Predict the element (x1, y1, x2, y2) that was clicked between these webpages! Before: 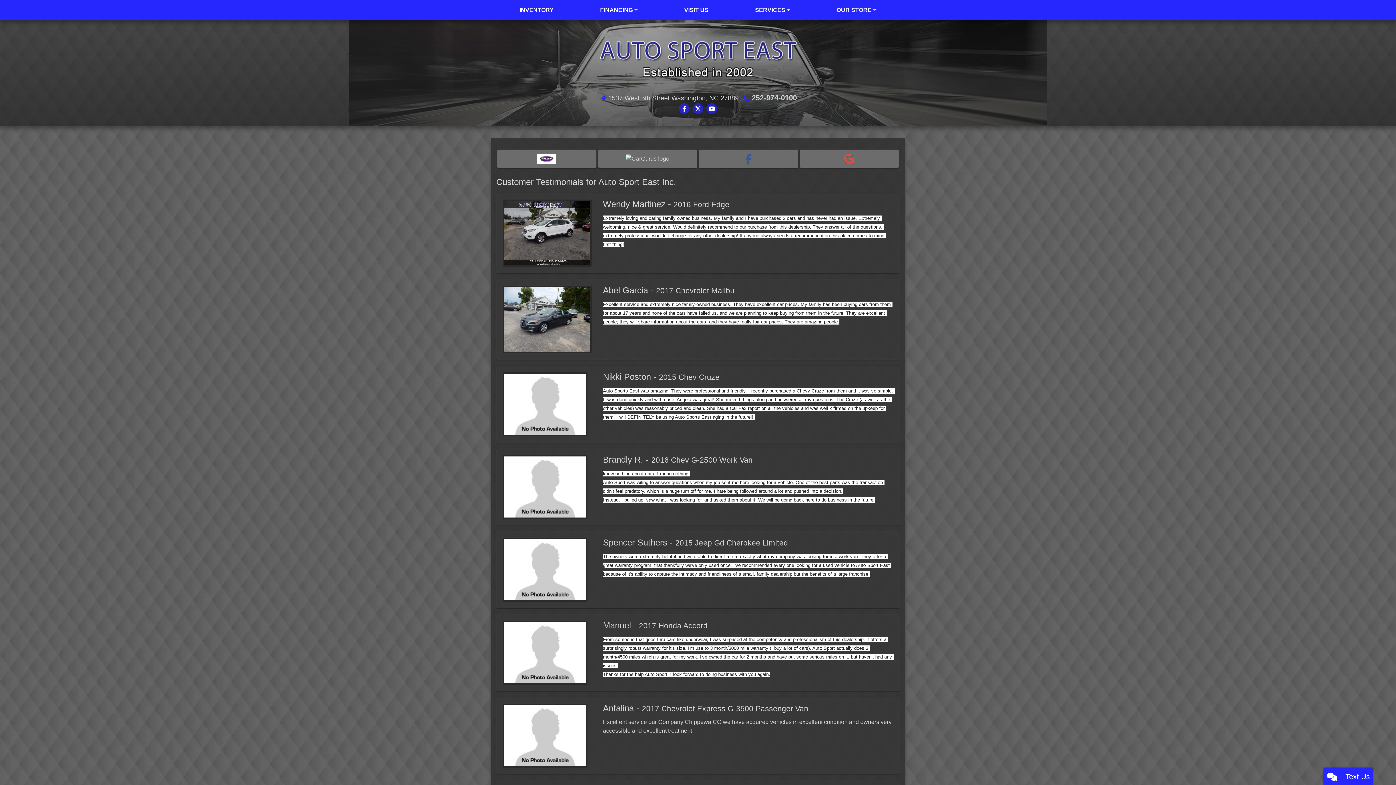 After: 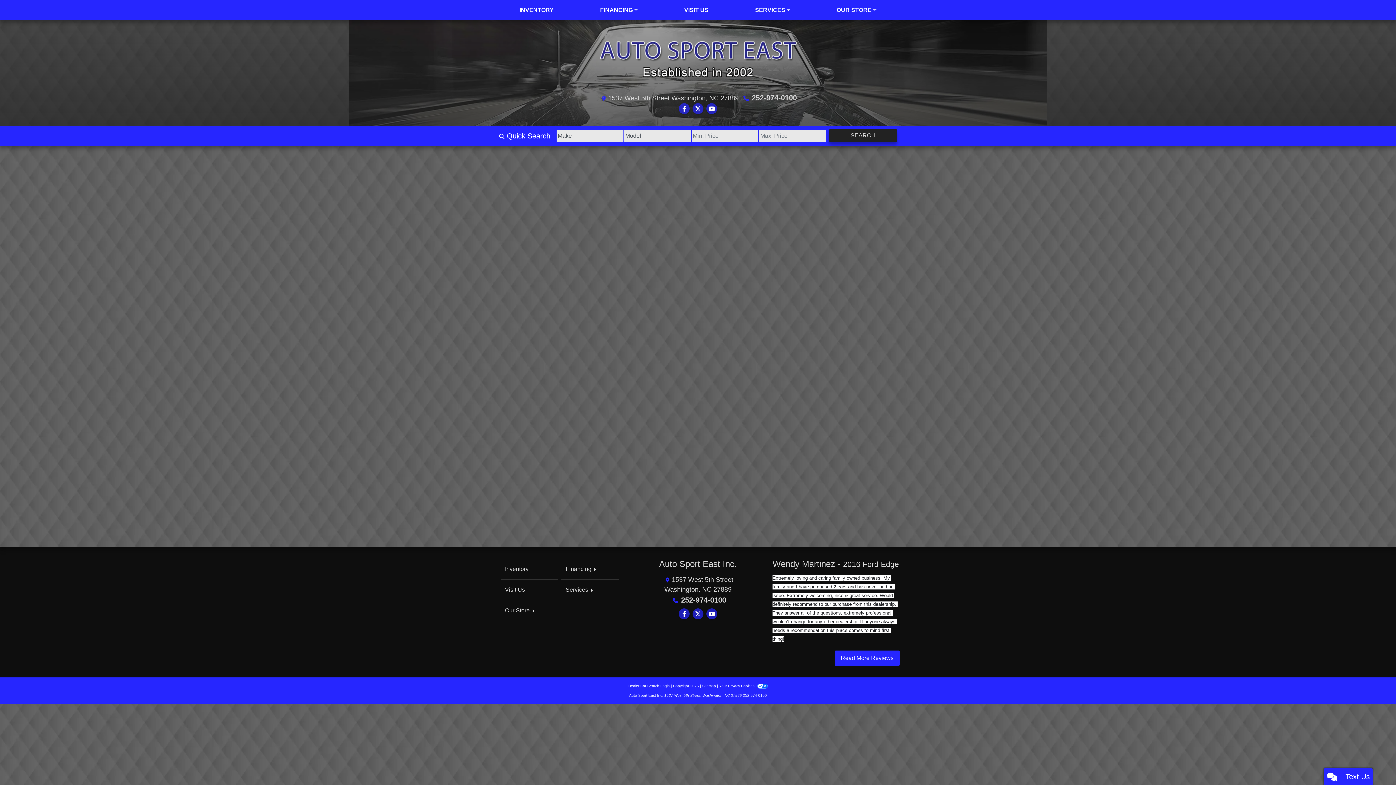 Action: label: Dealer Logo bbox: (589, 55, 807, 61)